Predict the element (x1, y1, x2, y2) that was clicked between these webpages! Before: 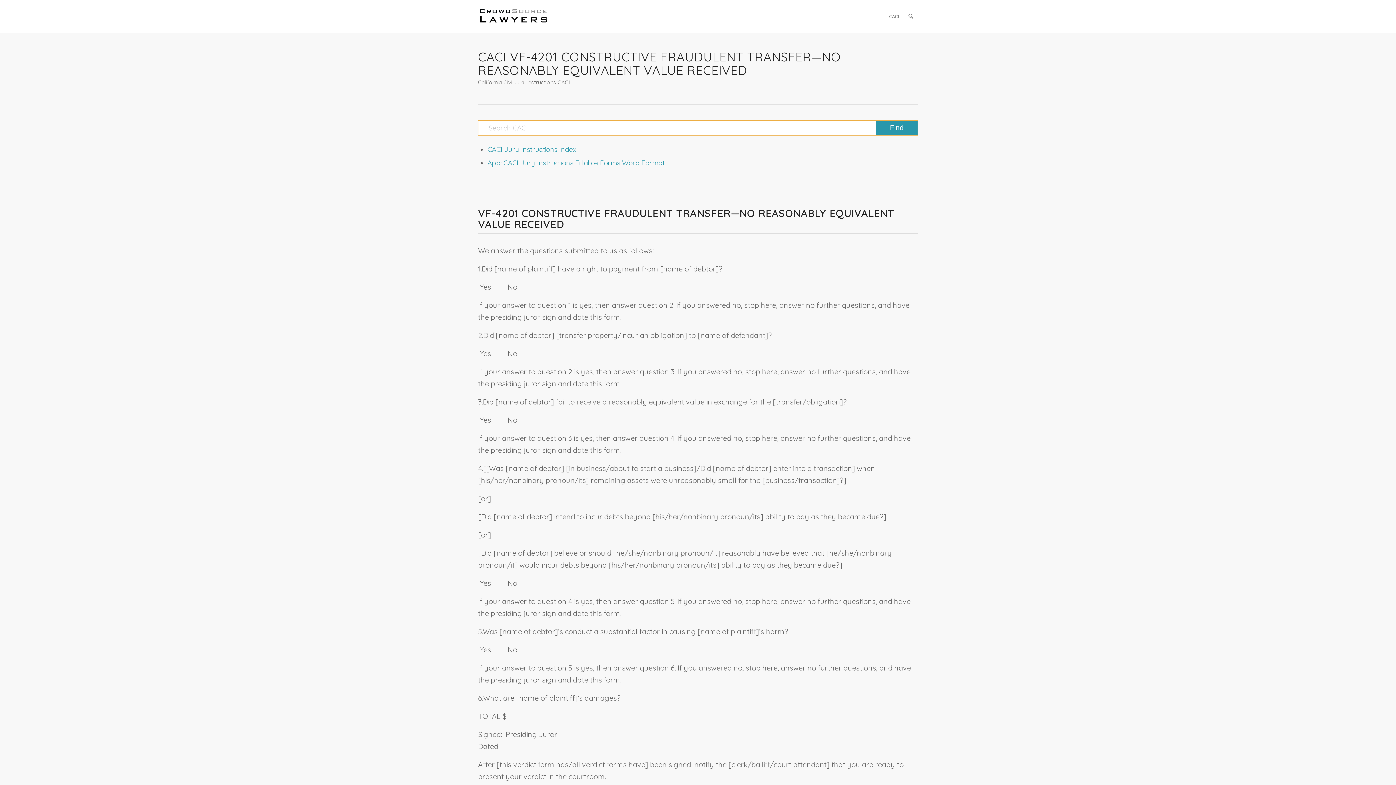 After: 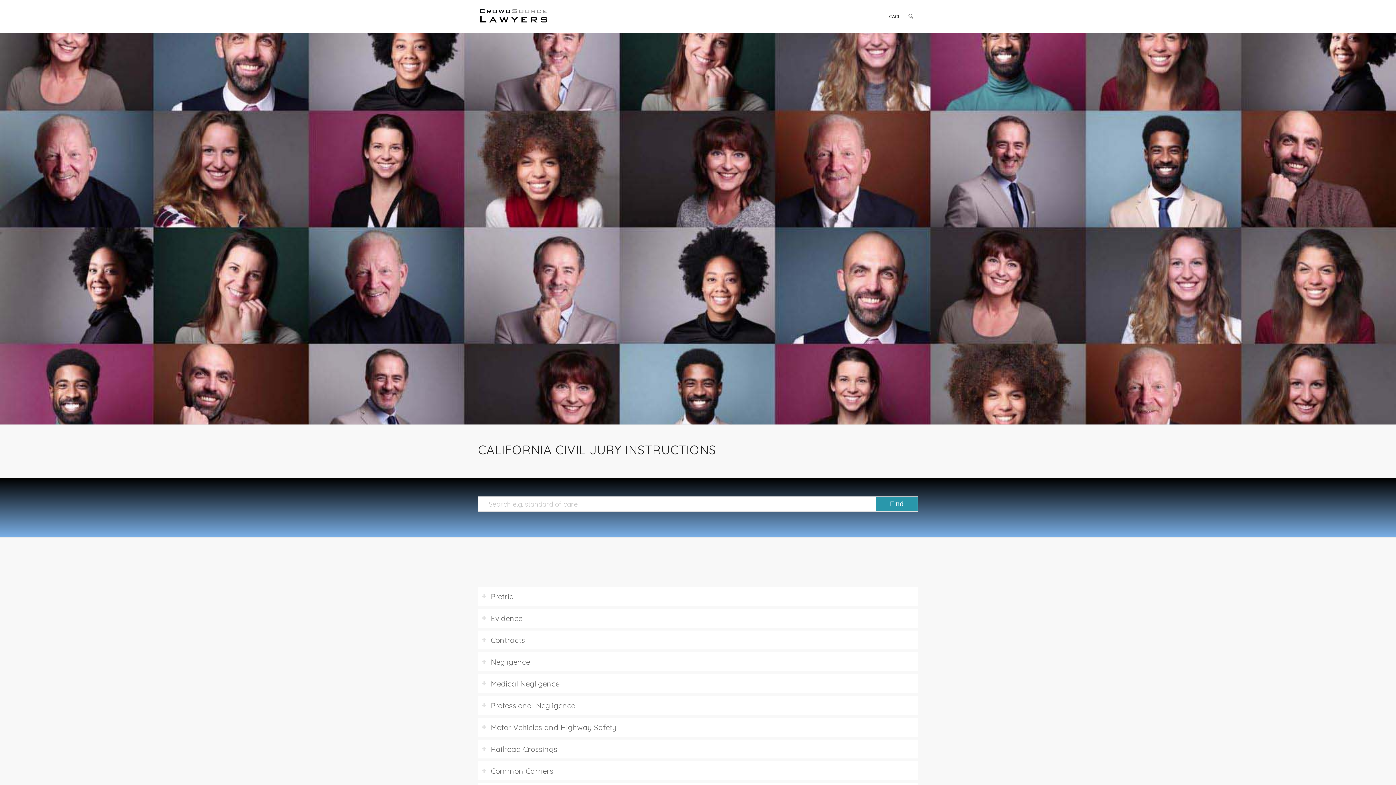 Action: bbox: (487, 144, 576, 153) label: CACI Jury Instructions Index